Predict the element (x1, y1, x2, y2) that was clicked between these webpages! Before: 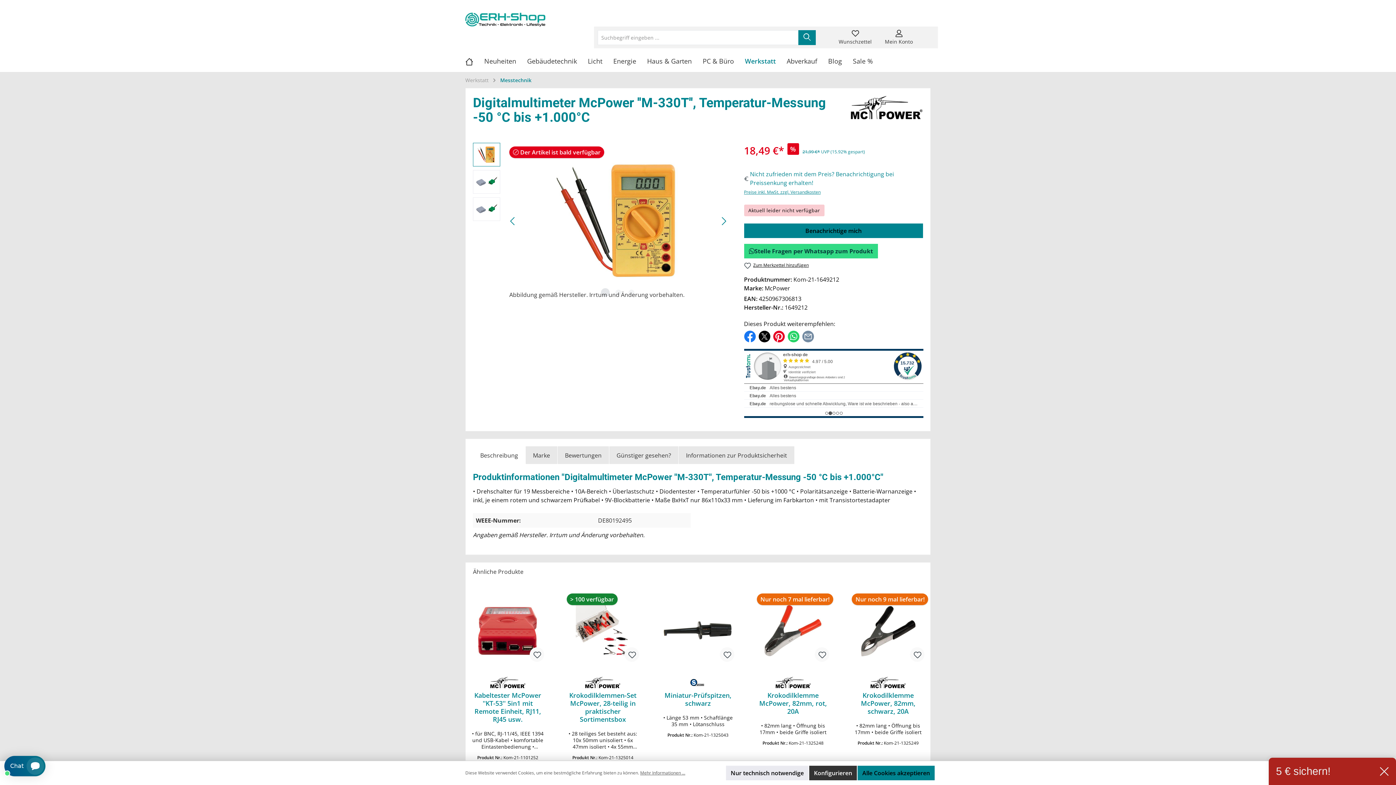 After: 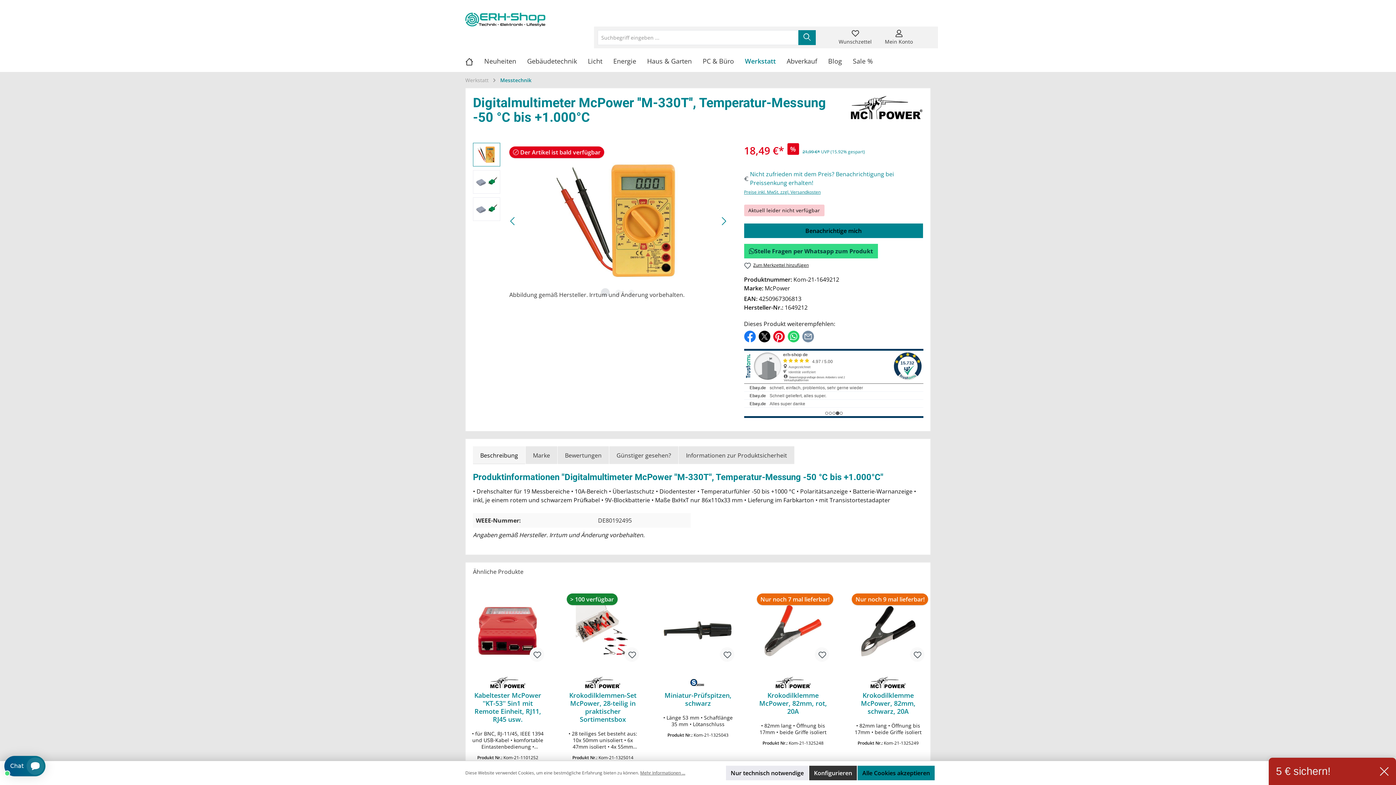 Action: bbox: (473, 446, 525, 464) label: Beschreibung